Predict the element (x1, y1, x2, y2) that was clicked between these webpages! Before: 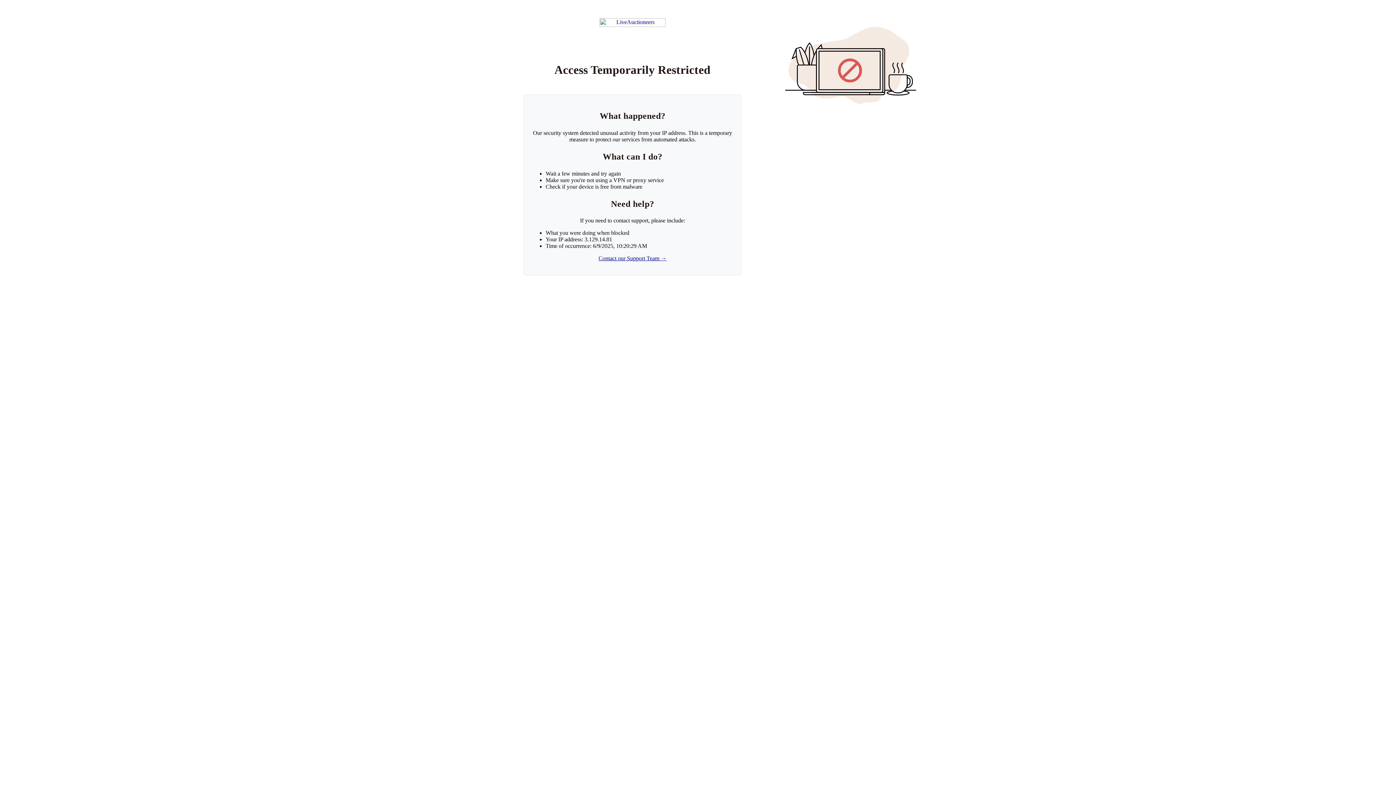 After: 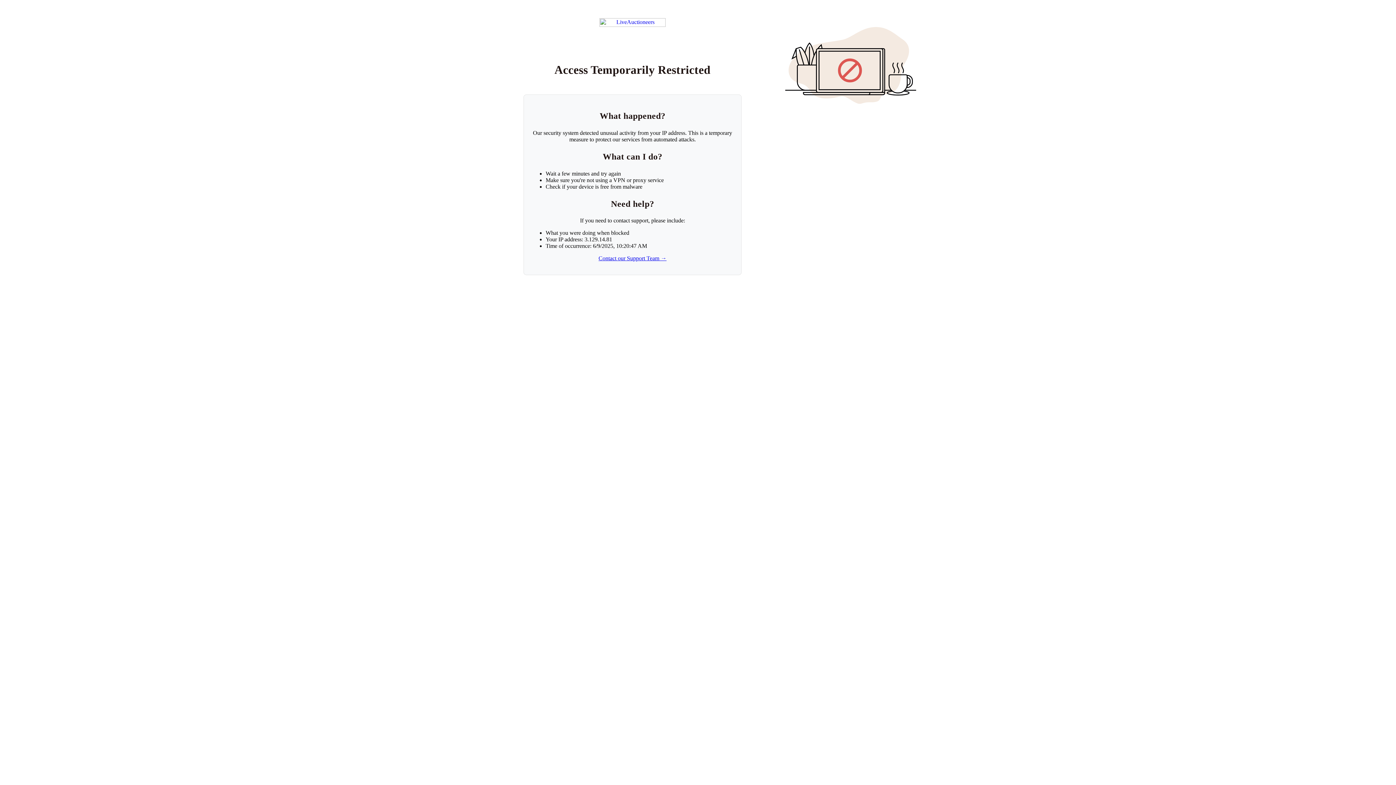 Action: bbox: (599, 18, 665, 26) label: Return to LiveAuctioneers homepage